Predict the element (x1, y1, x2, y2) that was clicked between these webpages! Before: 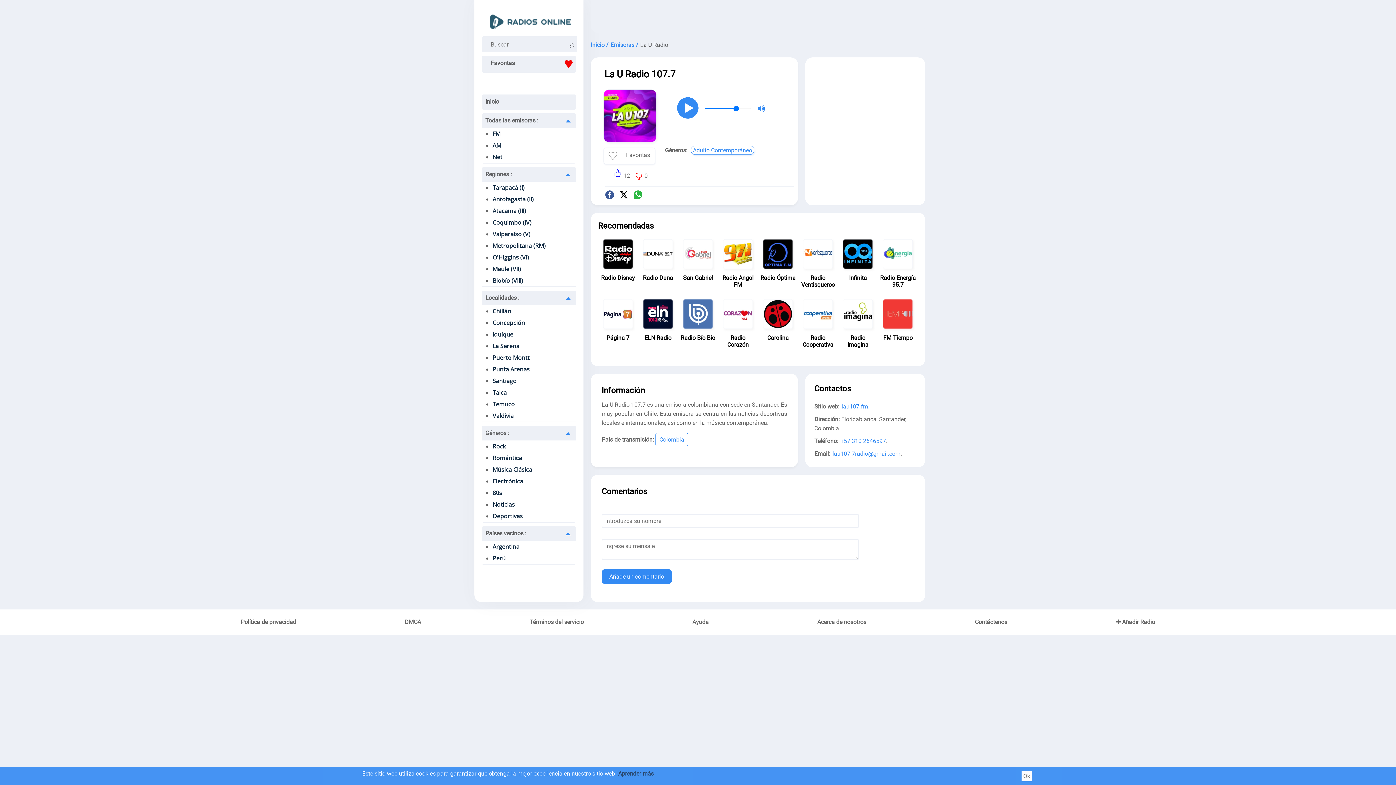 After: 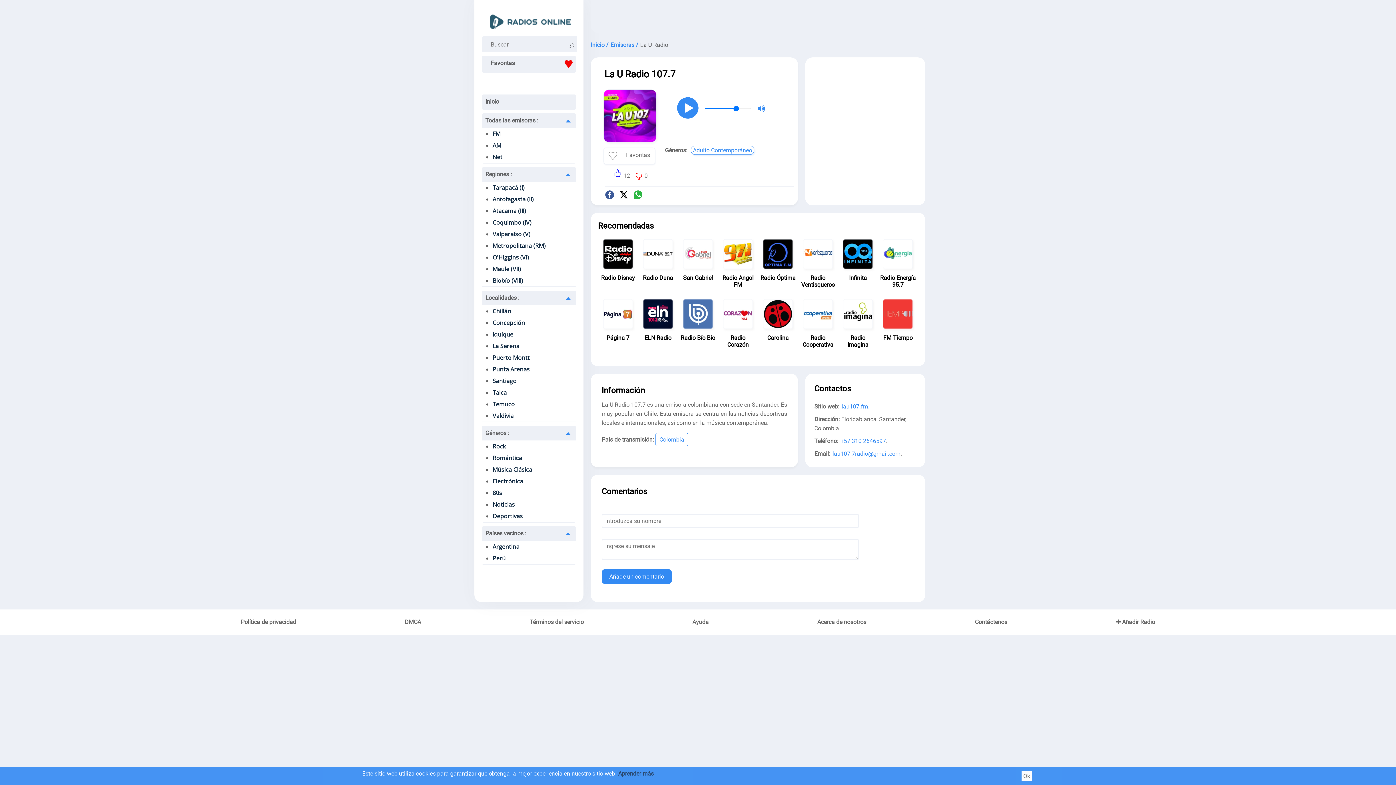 Action: bbox: (619, 190, 630, 201)